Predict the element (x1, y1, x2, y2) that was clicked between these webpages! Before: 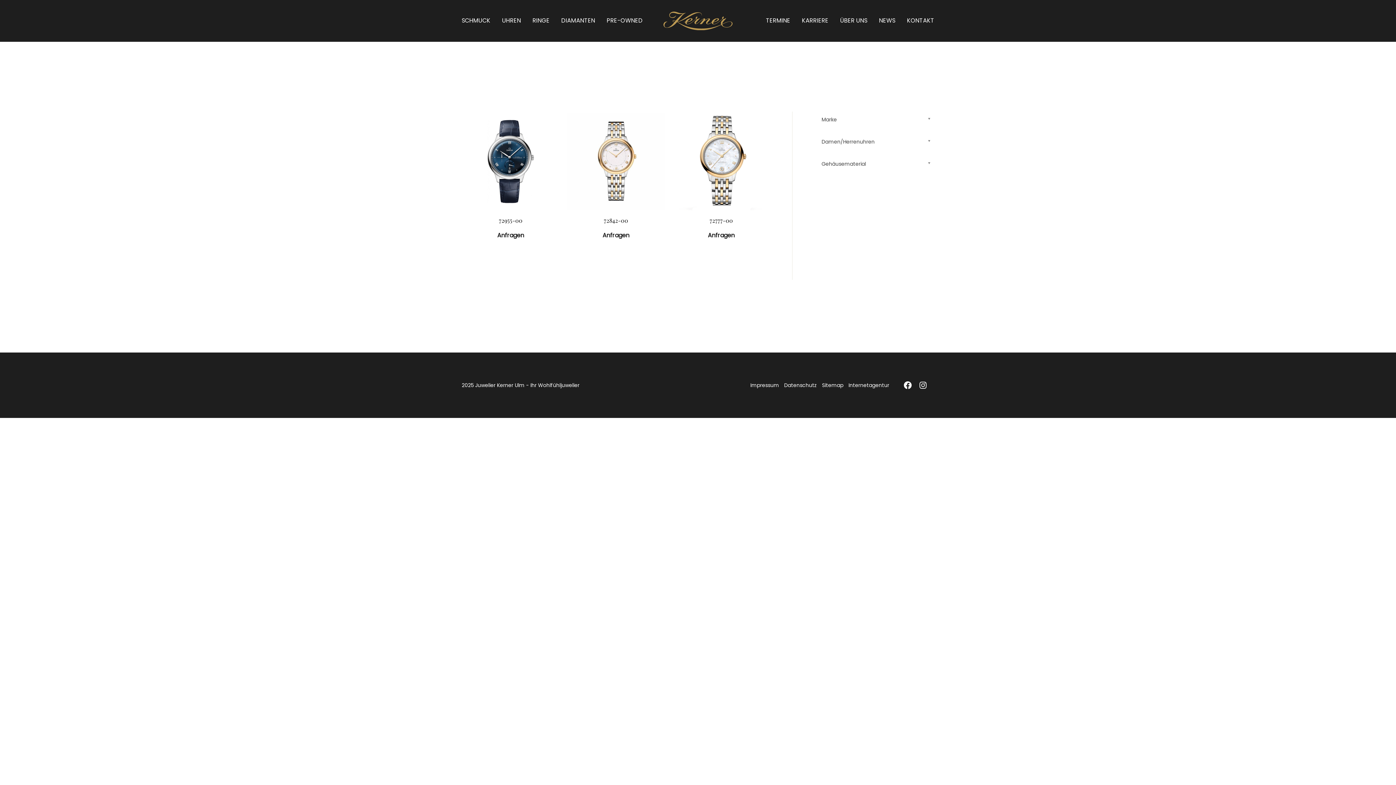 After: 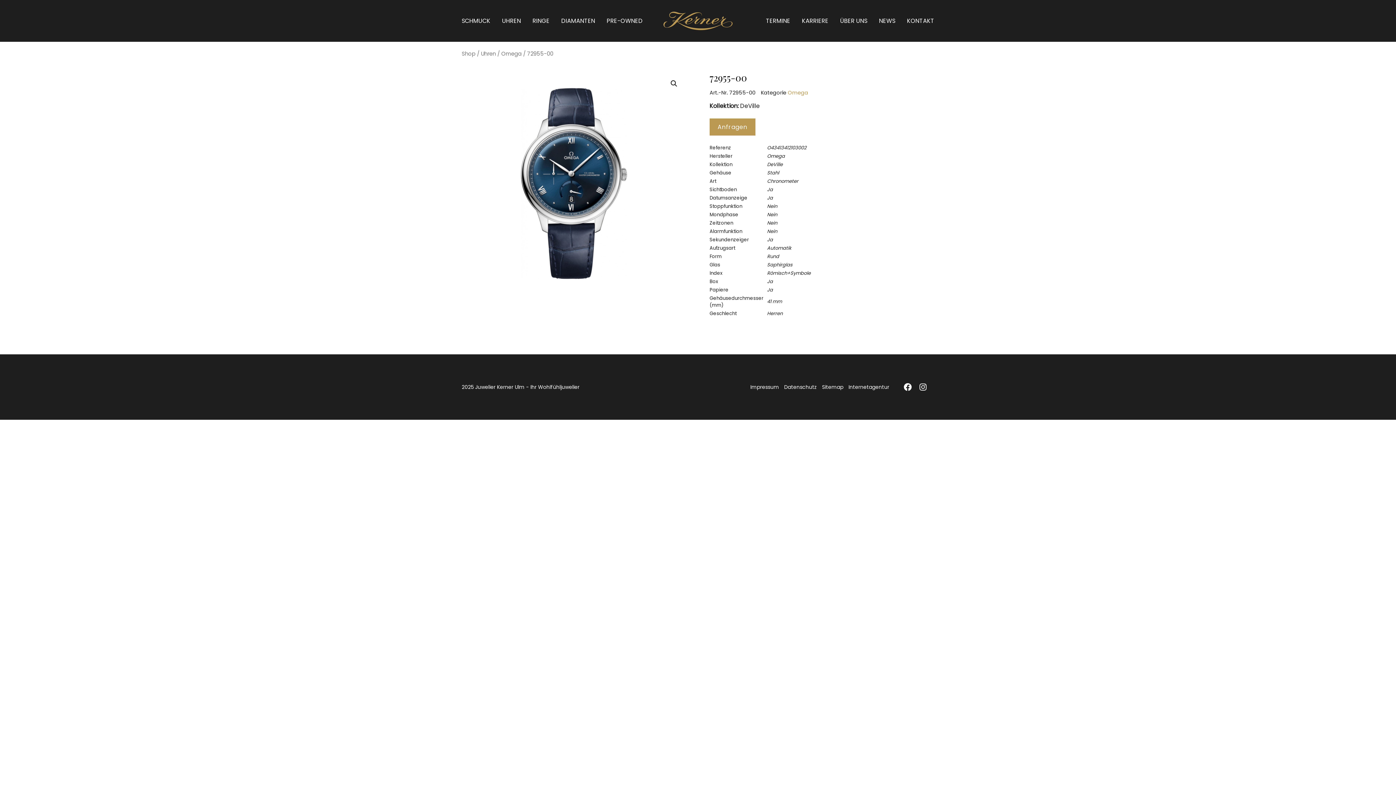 Action: bbox: (461, 111, 559, 211)